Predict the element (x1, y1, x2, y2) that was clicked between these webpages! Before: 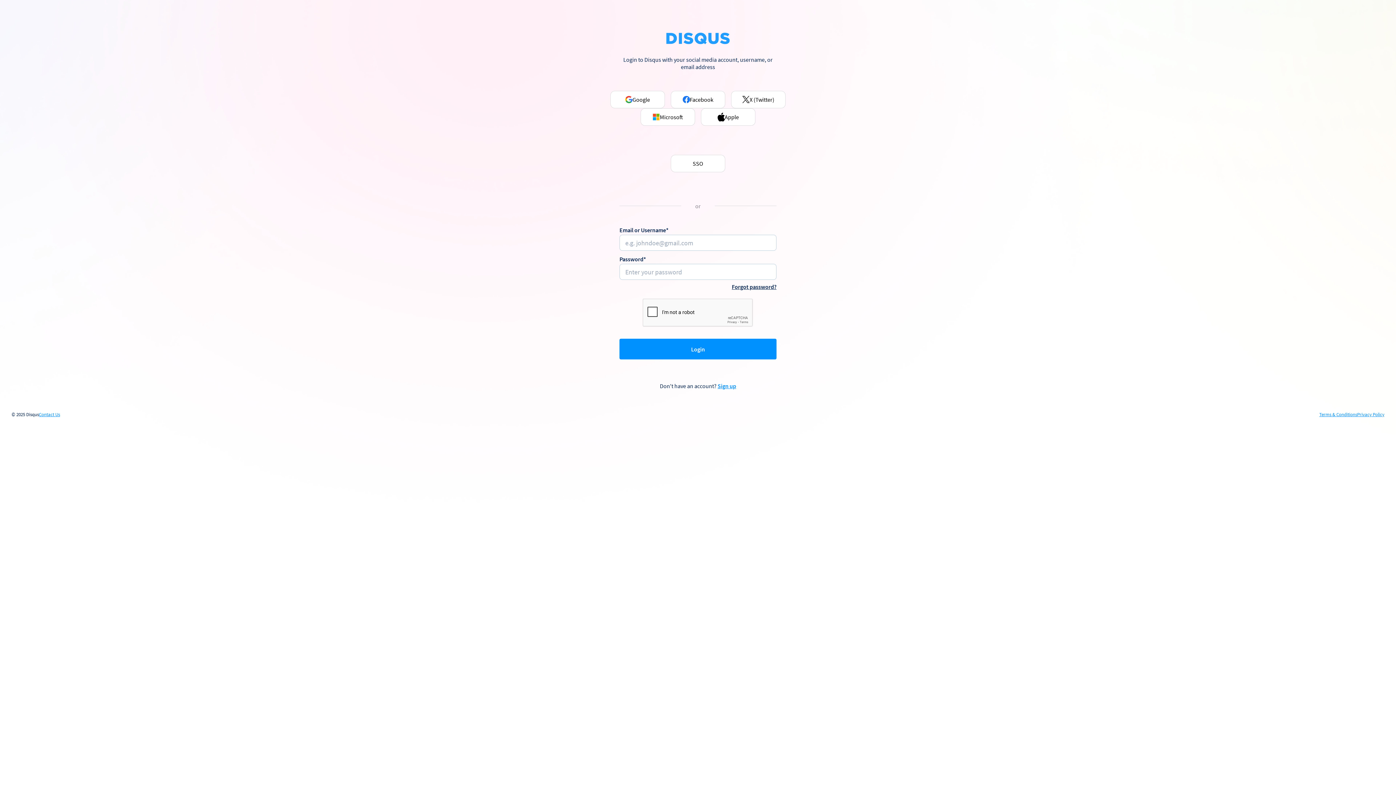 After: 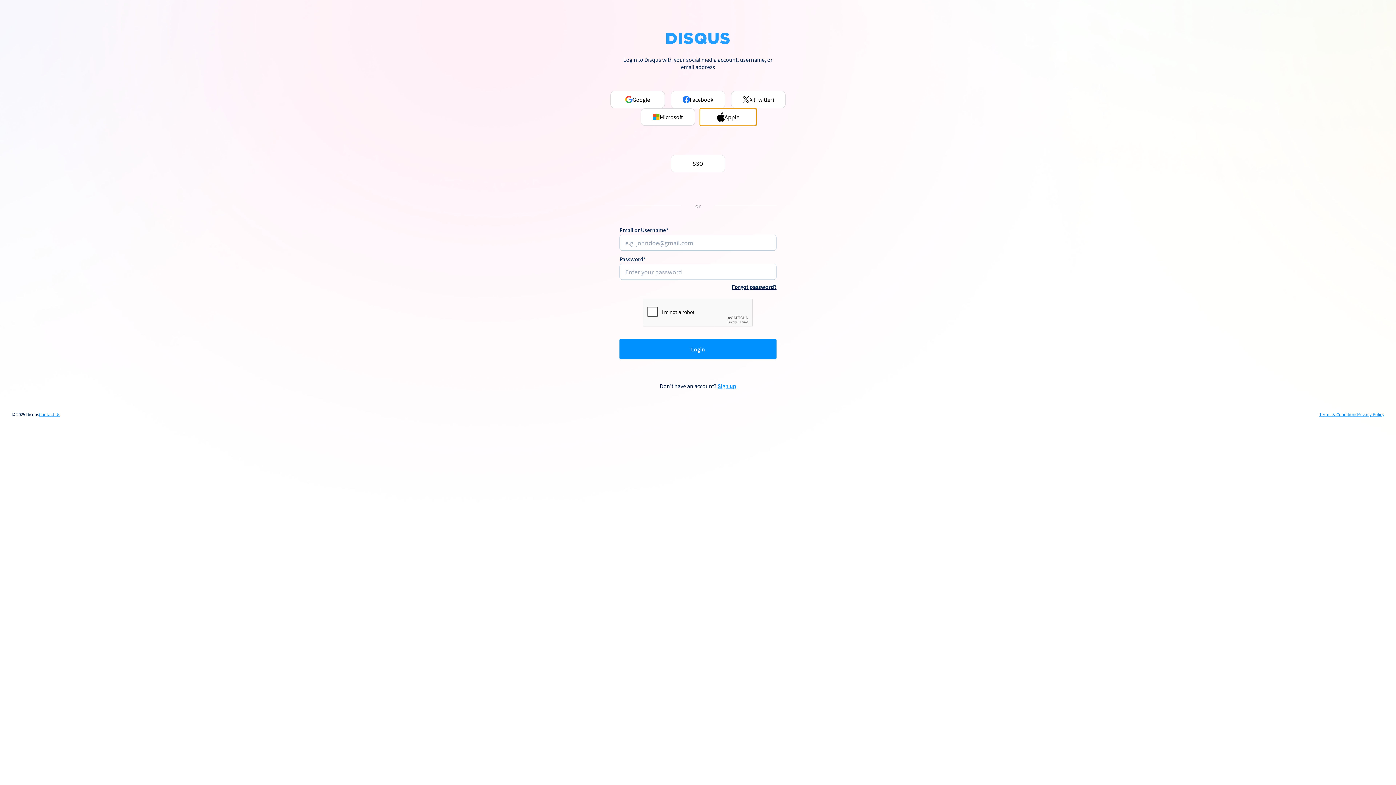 Action: label: Apple bbox: (701, 108, 755, 125)